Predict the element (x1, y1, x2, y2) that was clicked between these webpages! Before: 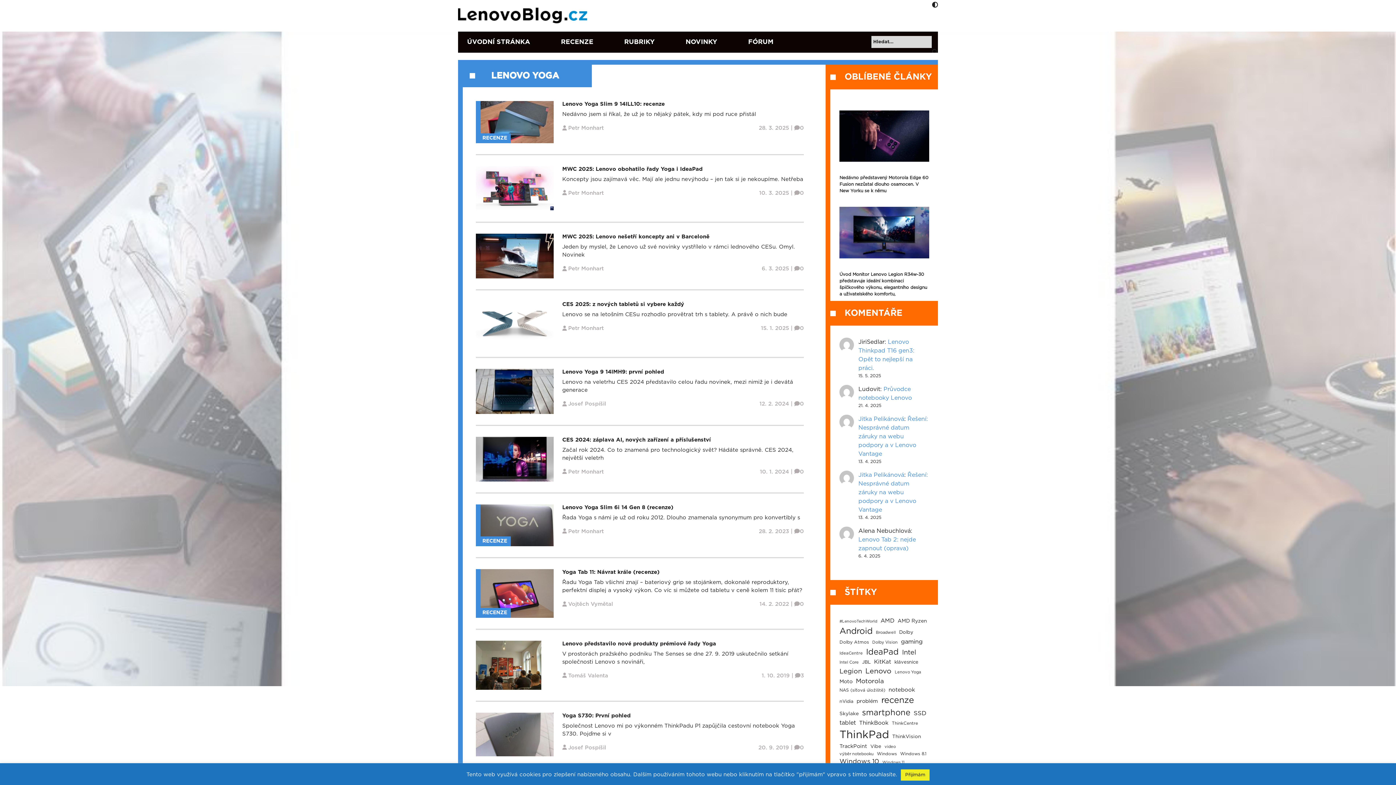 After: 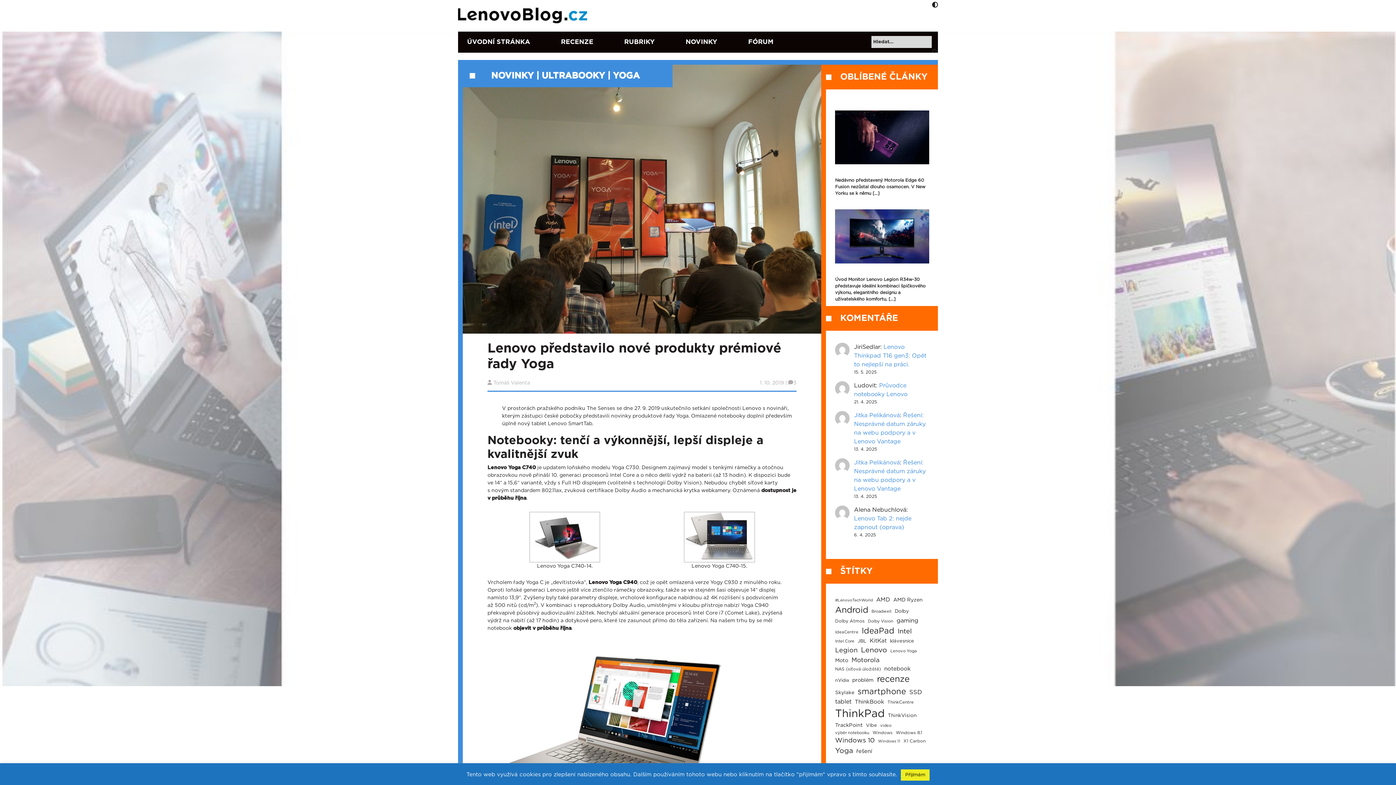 Action: bbox: (761, 672, 804, 680) label: 1. 10. 2019 | 3